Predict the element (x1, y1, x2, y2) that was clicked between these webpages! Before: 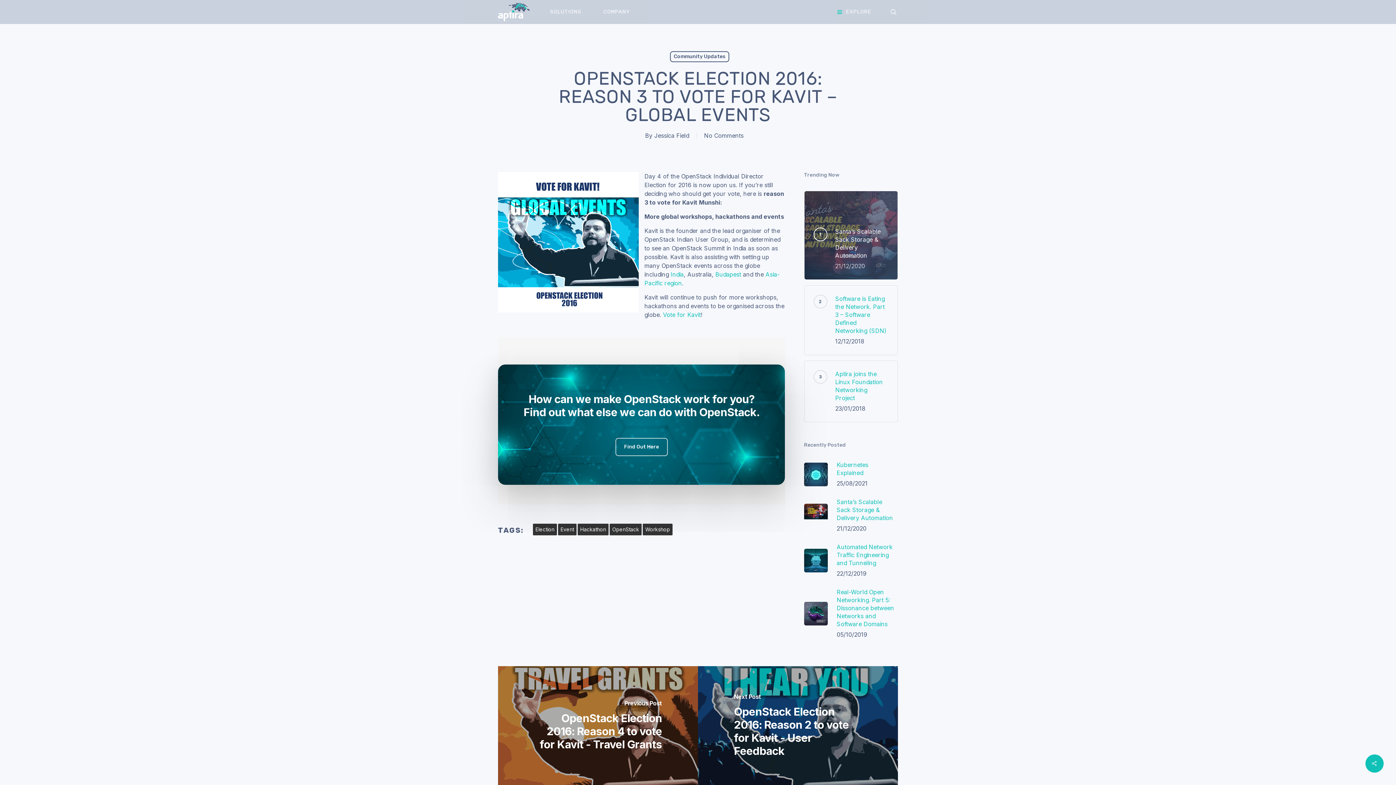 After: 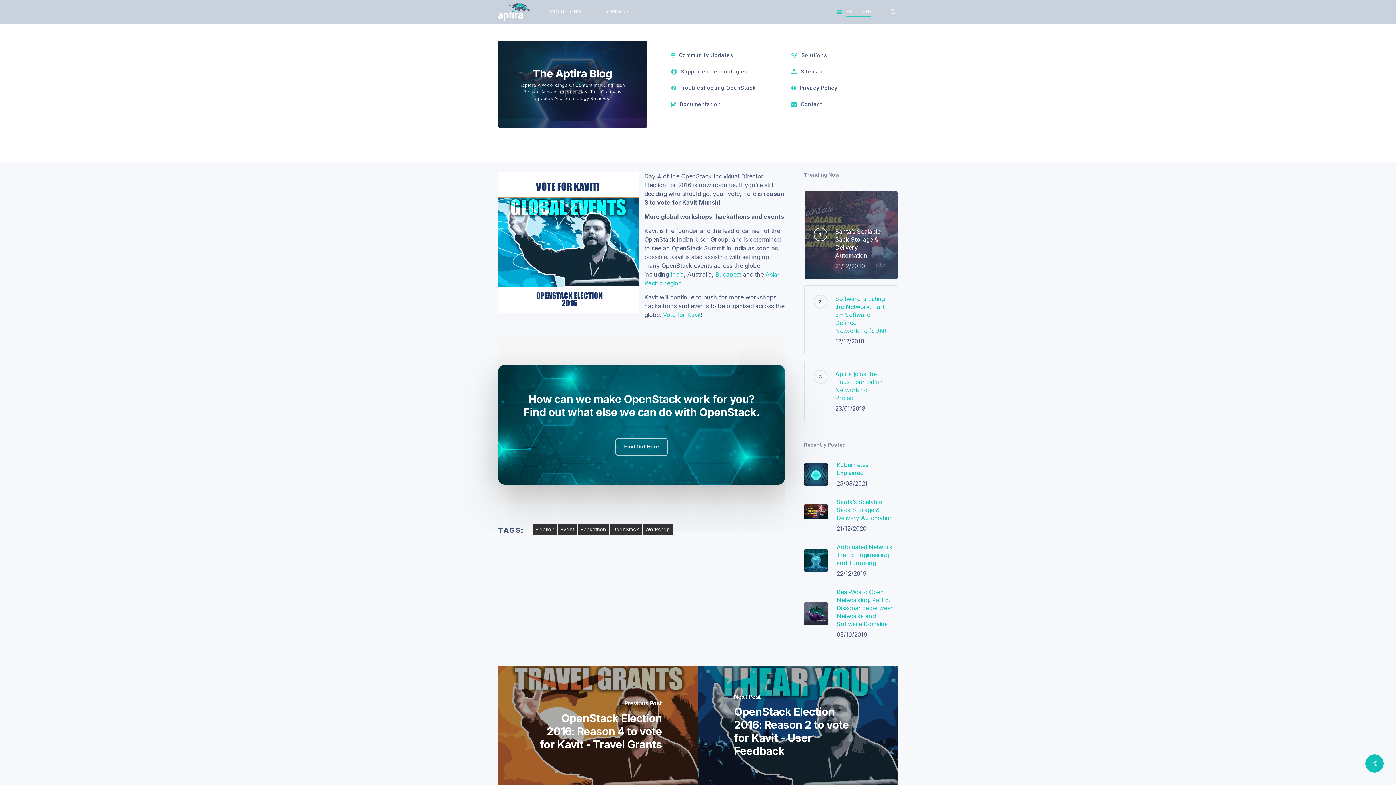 Action: label: EXPLORE bbox: (837, 9, 871, 14)